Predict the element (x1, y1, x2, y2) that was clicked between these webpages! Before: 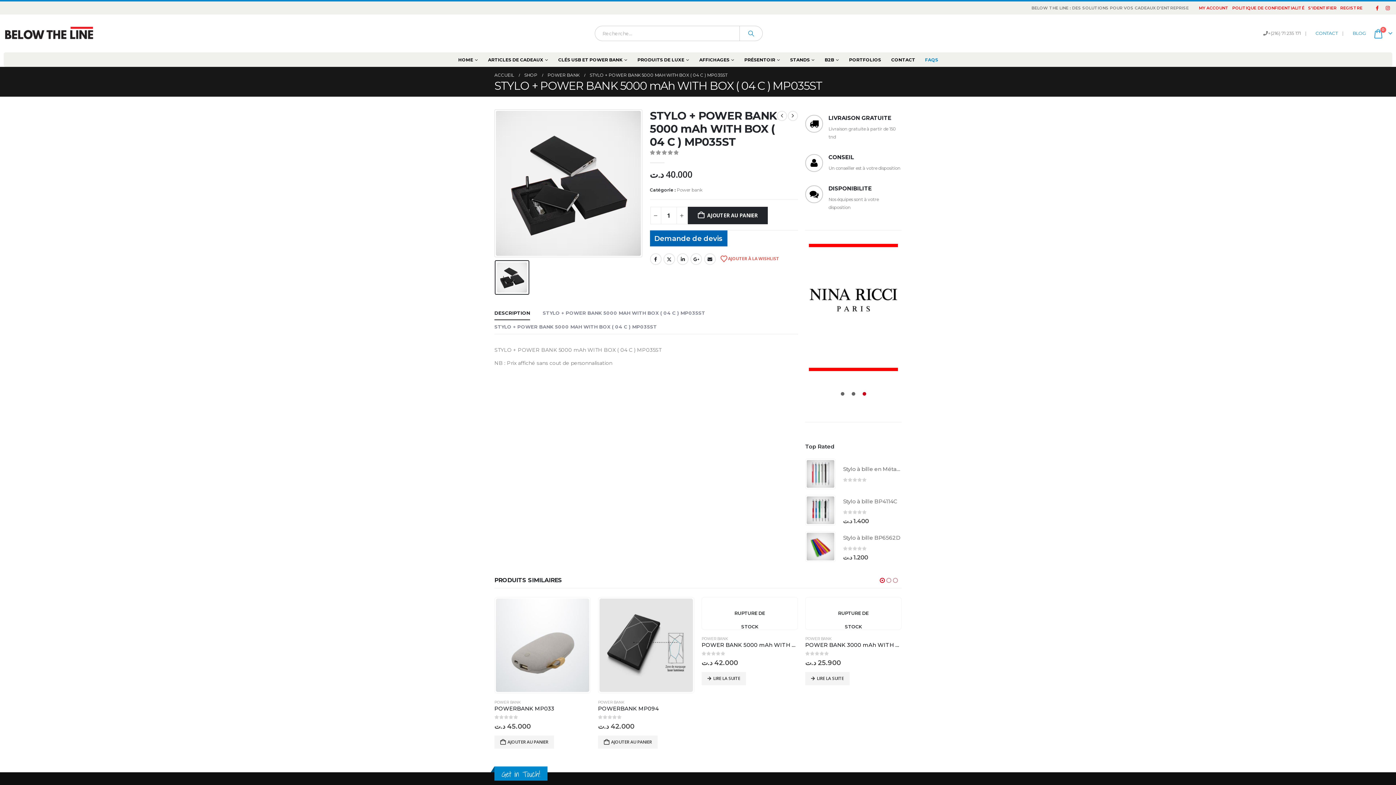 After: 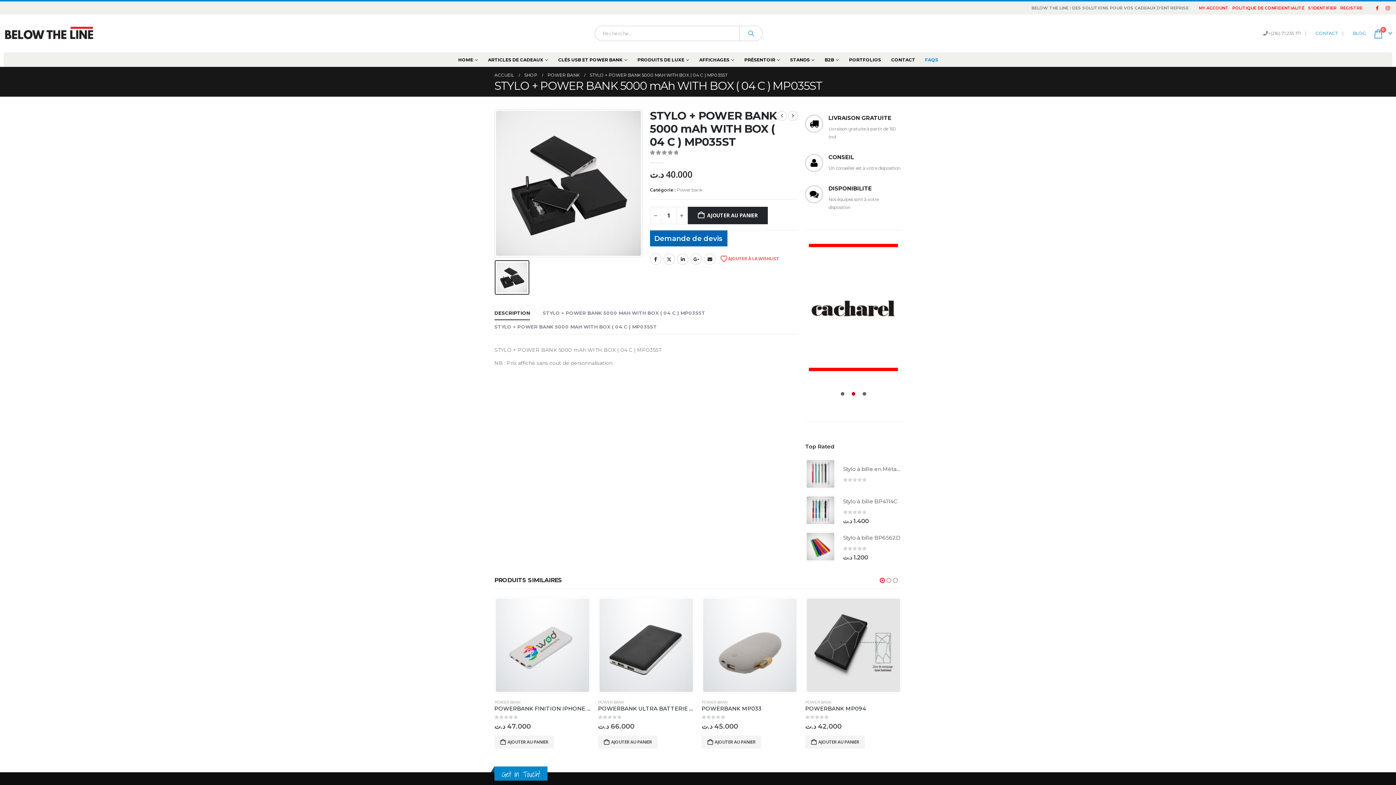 Action: label: Owl Carousel Pagination bbox: (879, 576, 885, 585)